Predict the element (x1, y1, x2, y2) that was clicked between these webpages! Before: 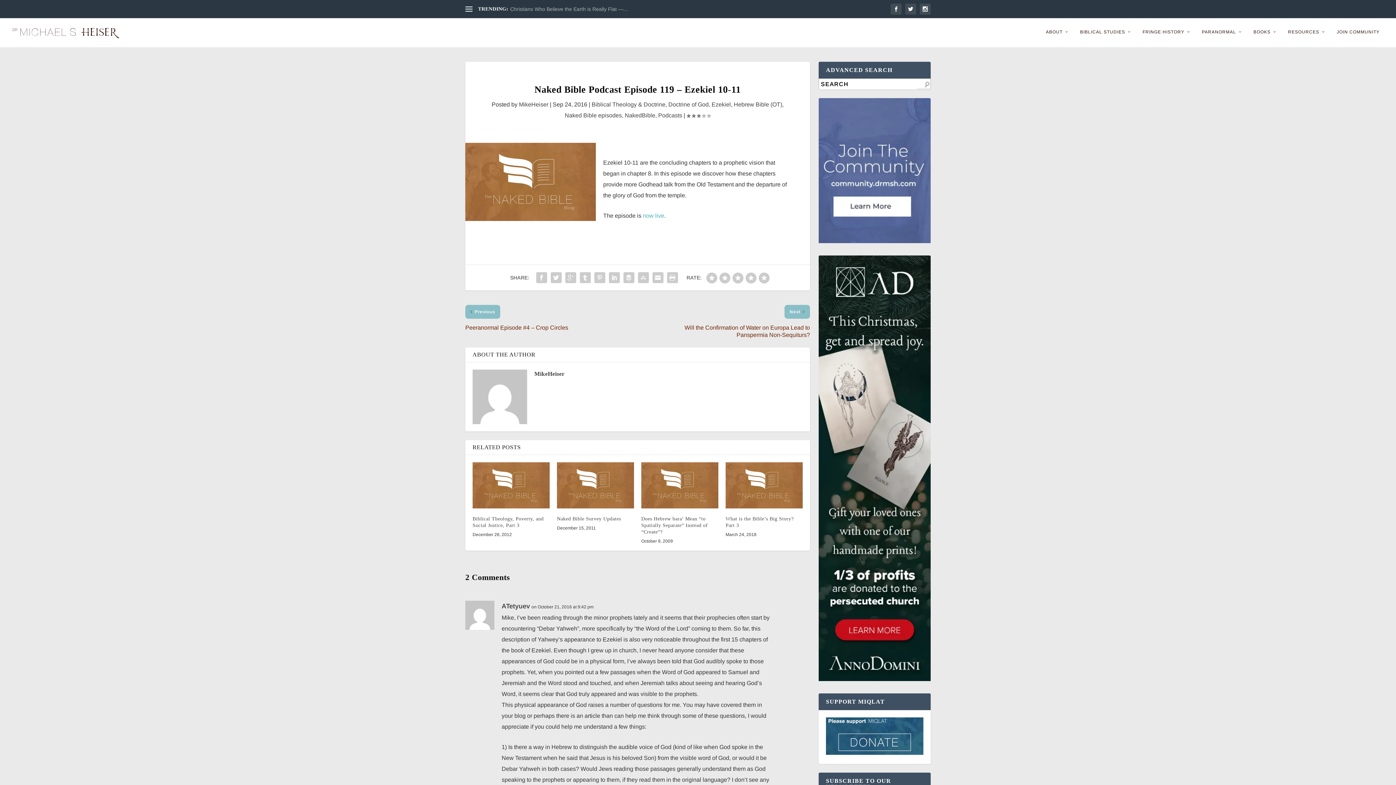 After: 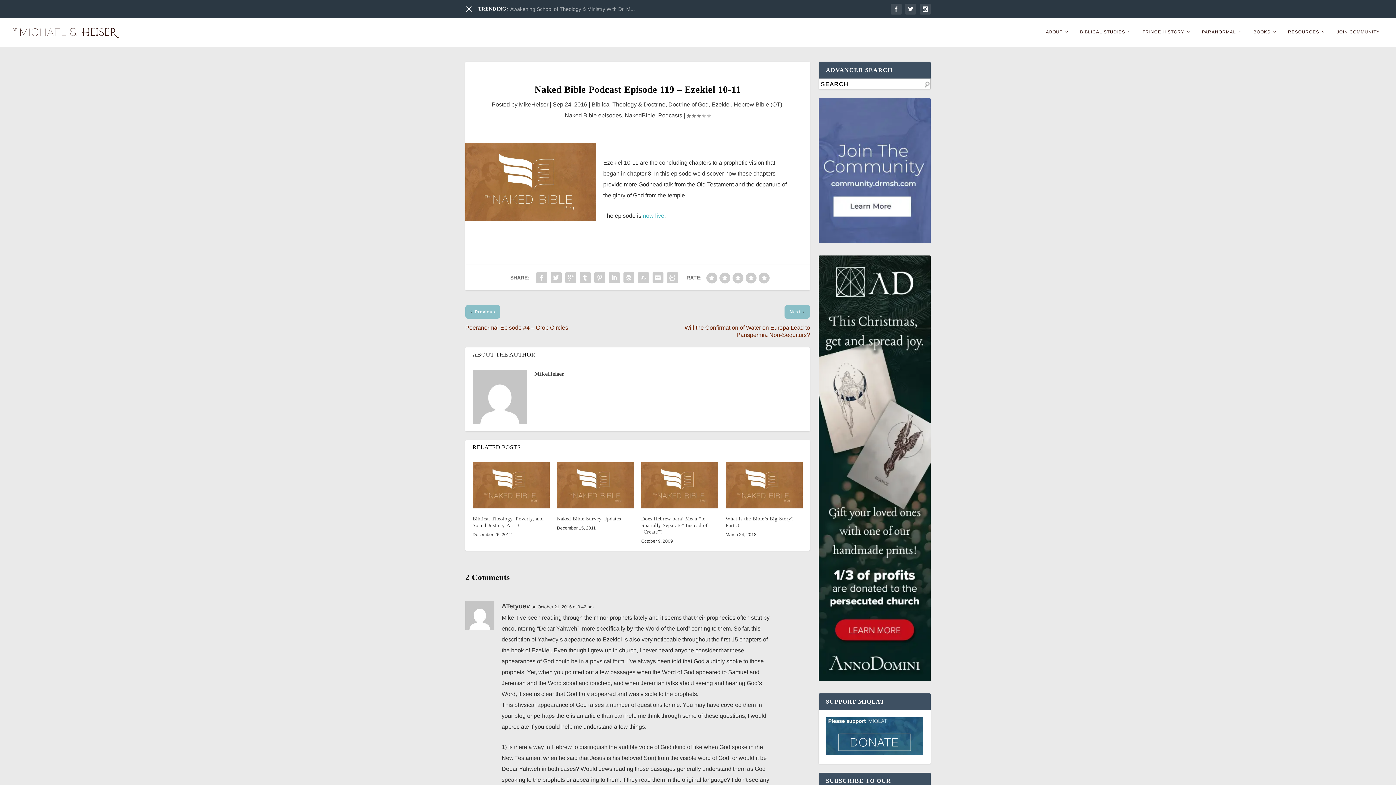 Action: bbox: (465, 5, 472, 12)